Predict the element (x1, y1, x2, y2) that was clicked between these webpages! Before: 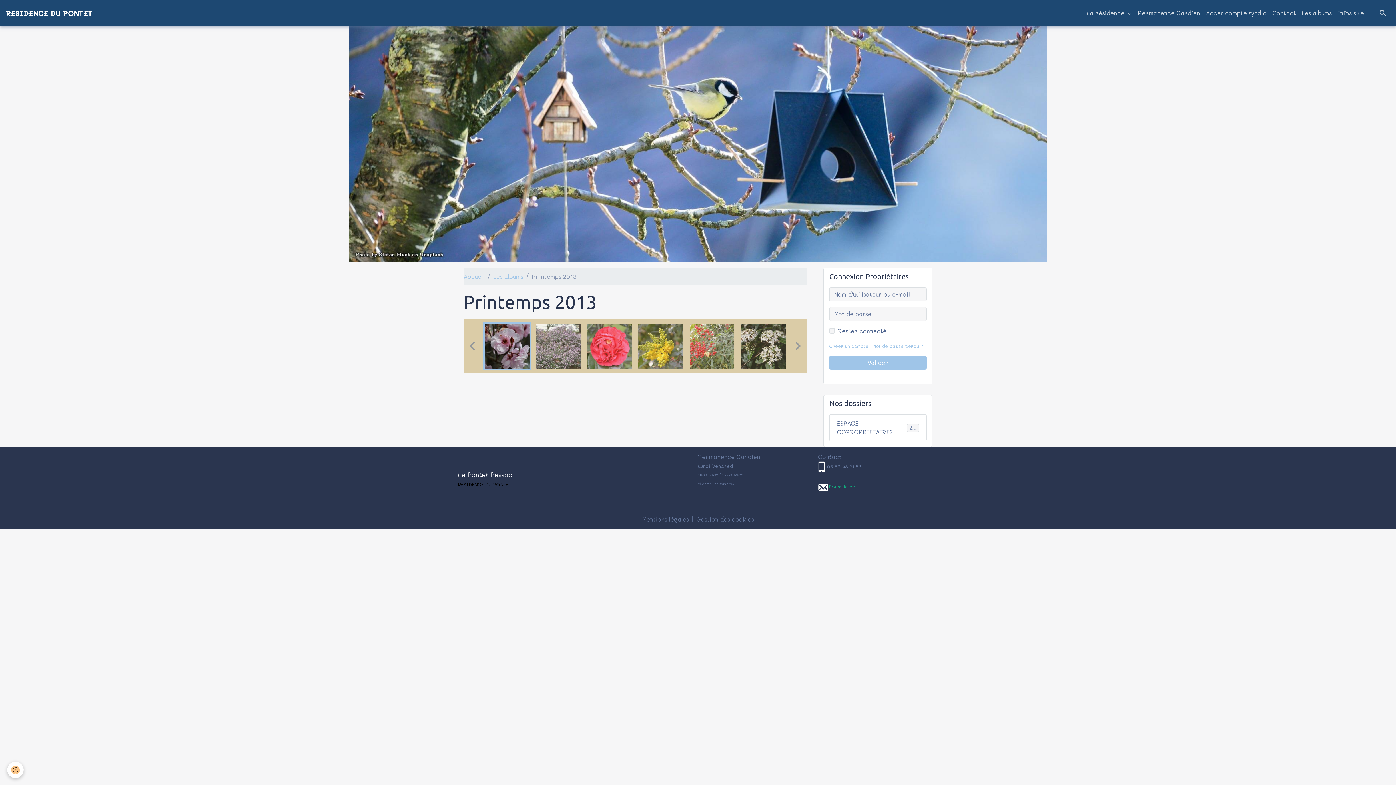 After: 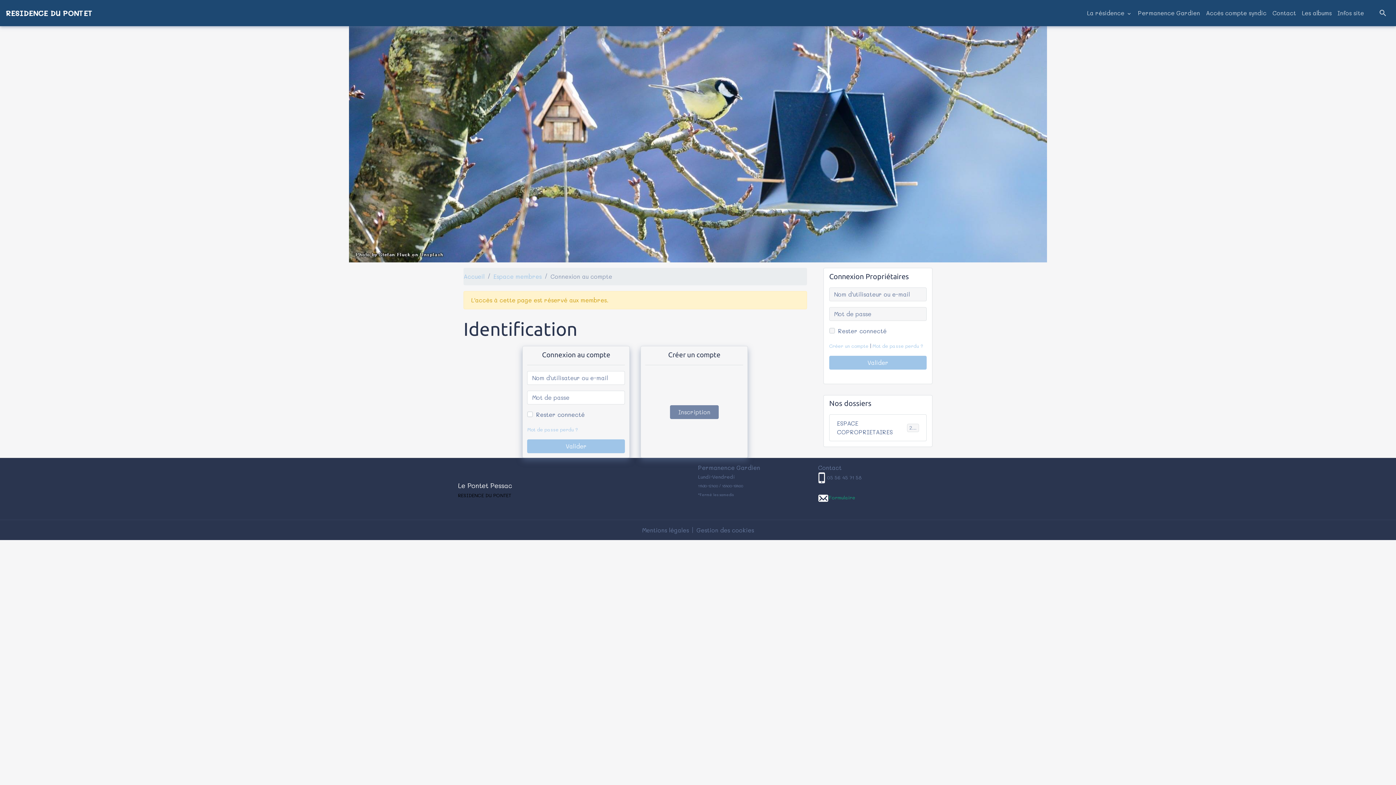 Action: label: brand bbox: (5, 7, 92, 18)